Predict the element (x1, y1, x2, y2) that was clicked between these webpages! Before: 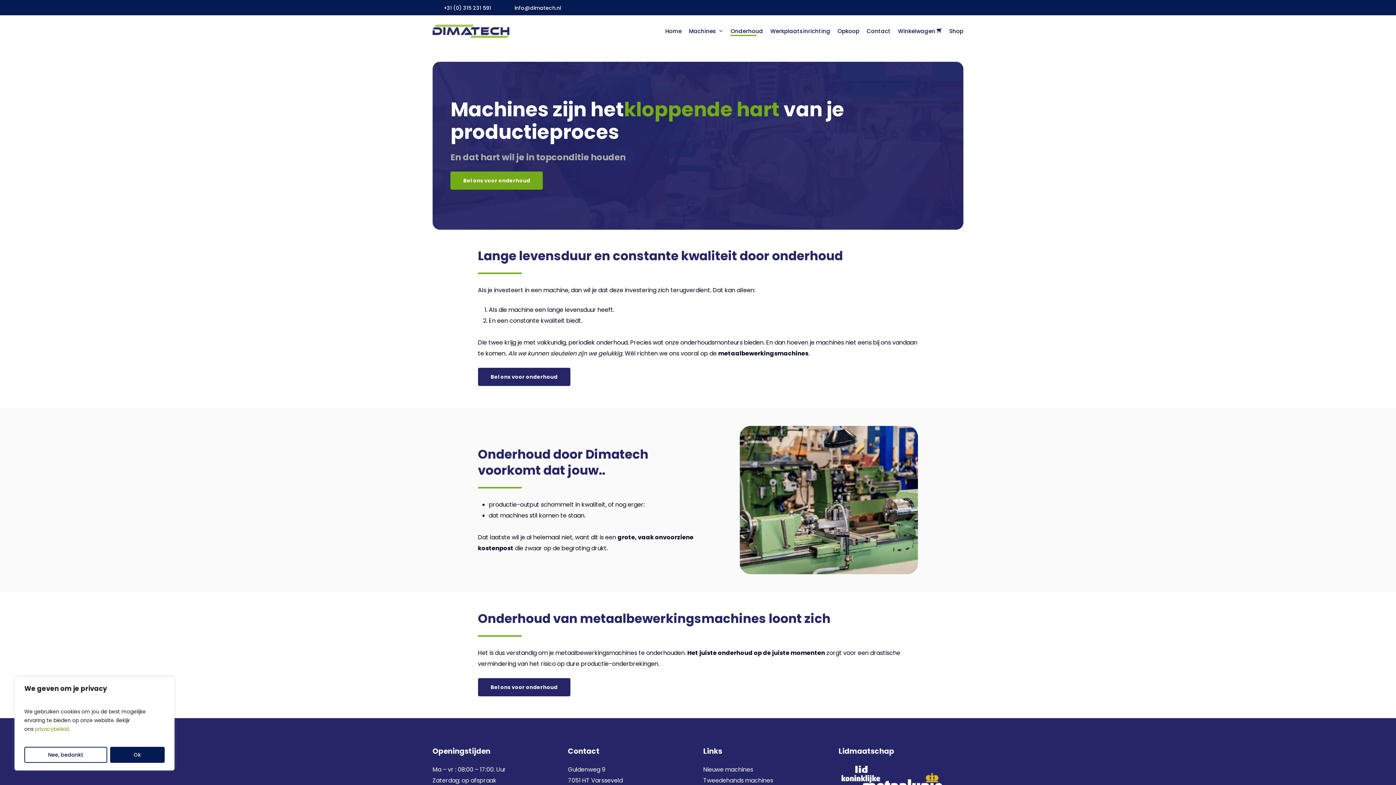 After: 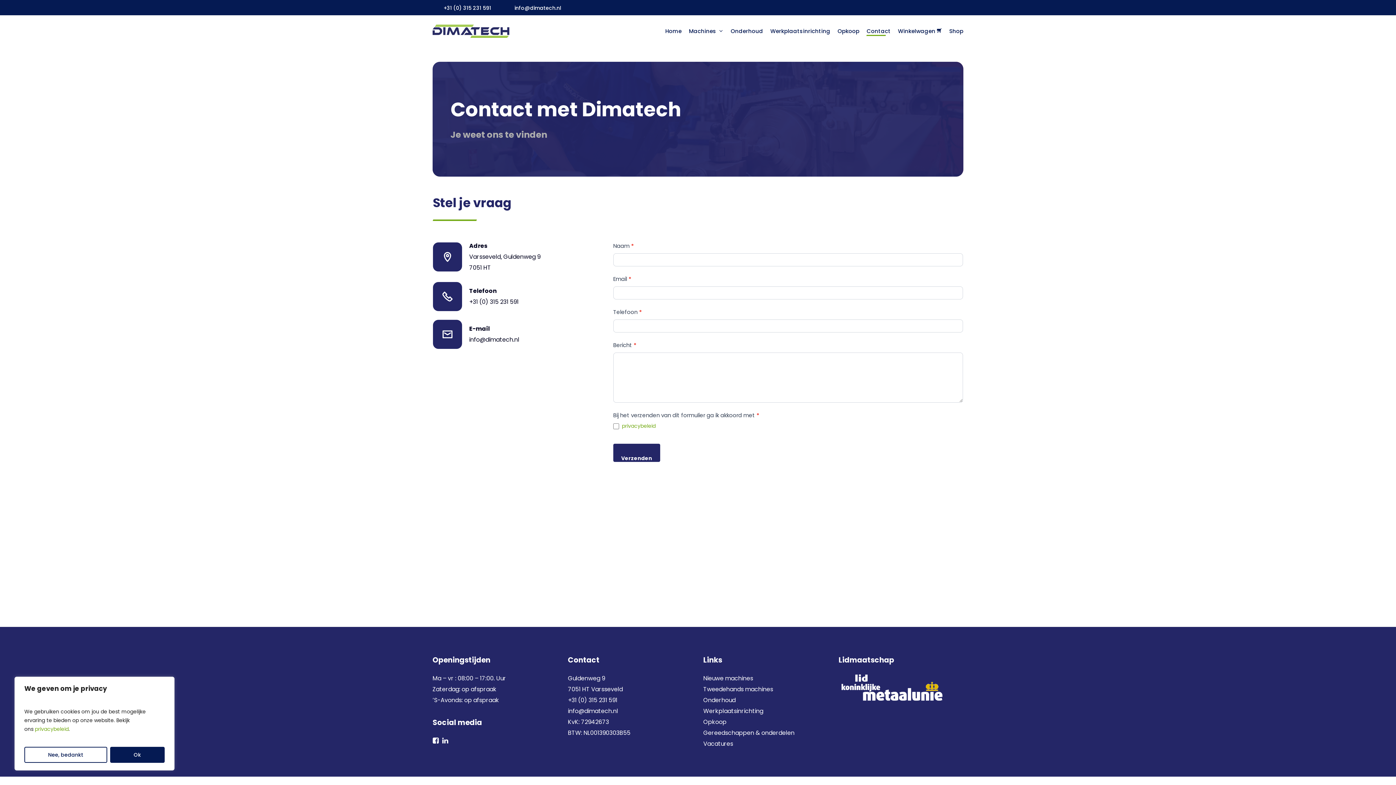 Action: bbox: (450, 171, 543, 189) label: Bel ons voor onderhoud